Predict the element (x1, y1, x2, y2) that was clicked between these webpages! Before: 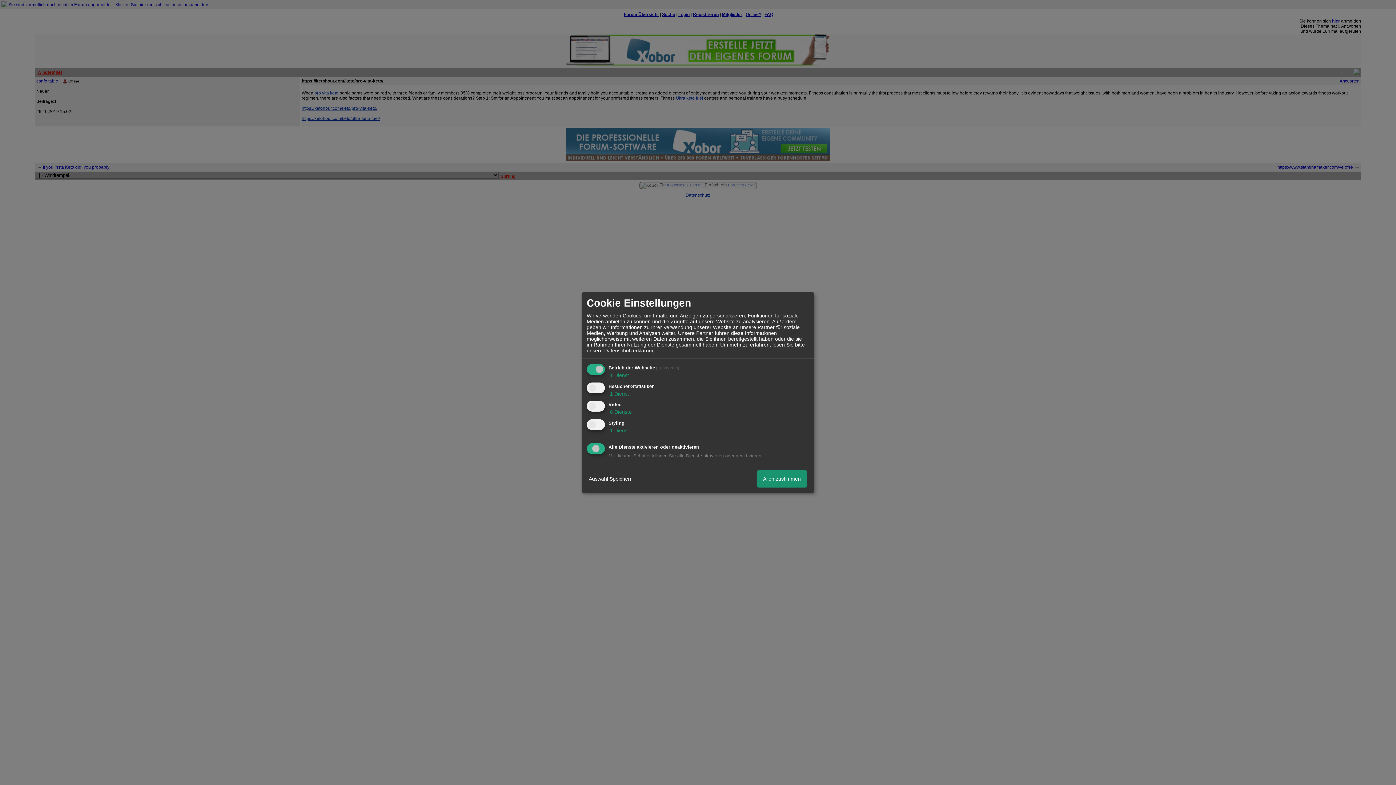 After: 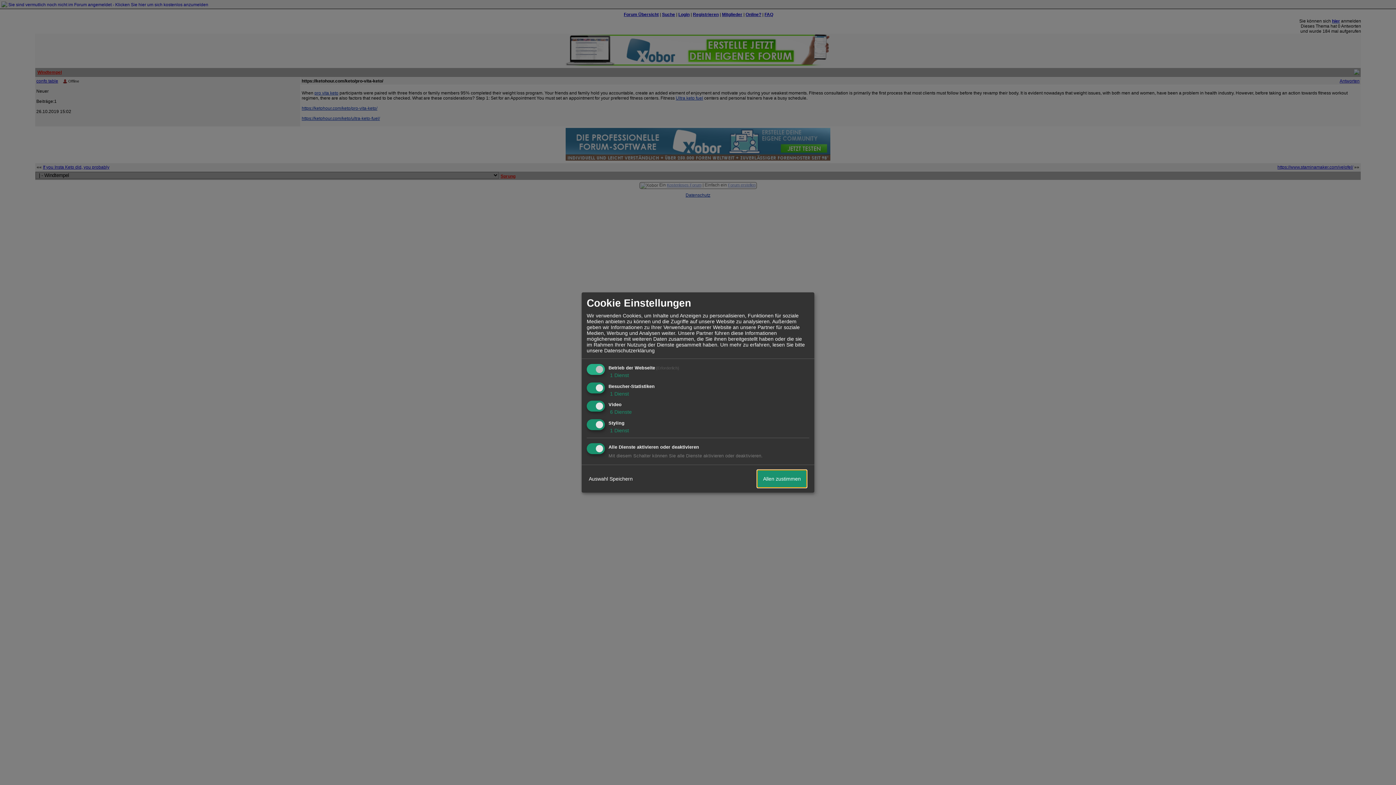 Action: label: Allen zustimmen bbox: (757, 470, 806, 487)